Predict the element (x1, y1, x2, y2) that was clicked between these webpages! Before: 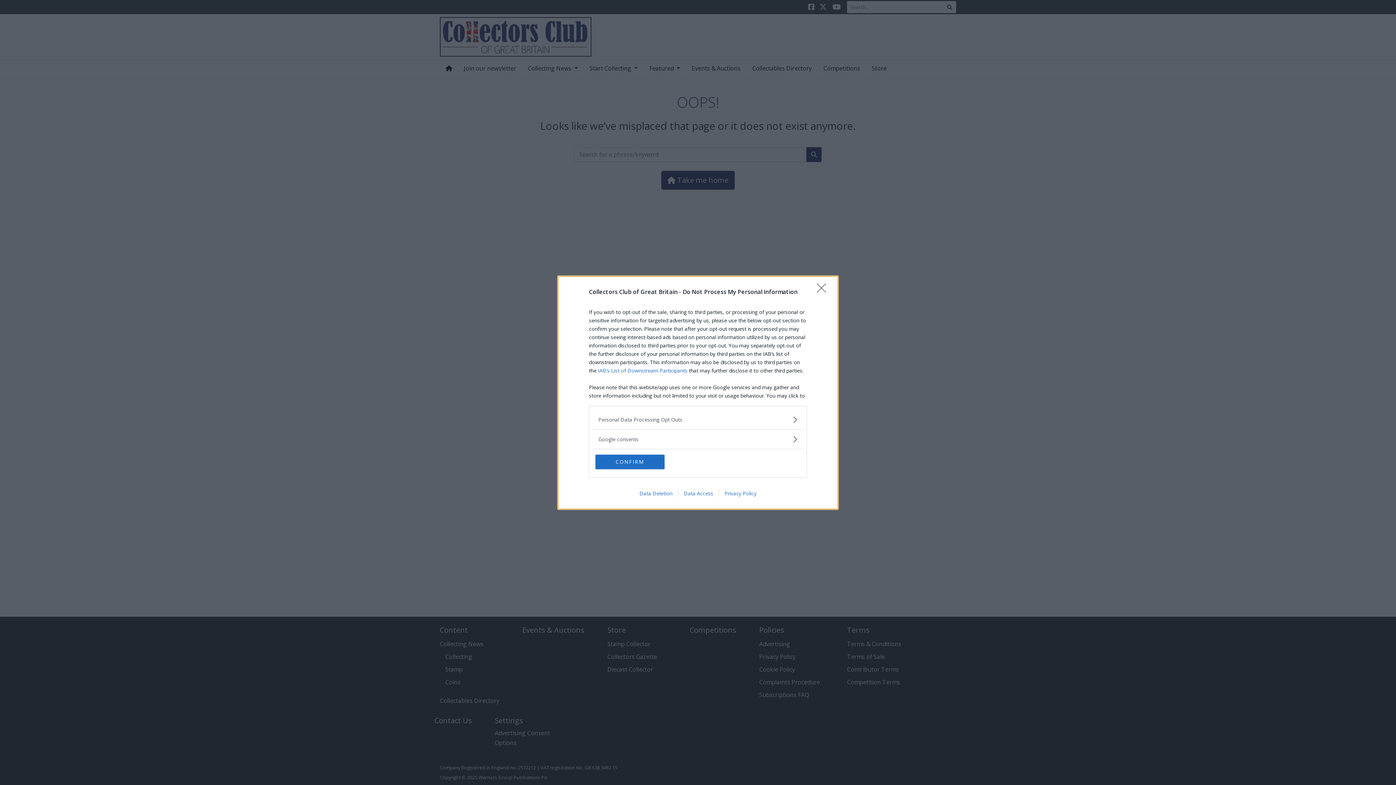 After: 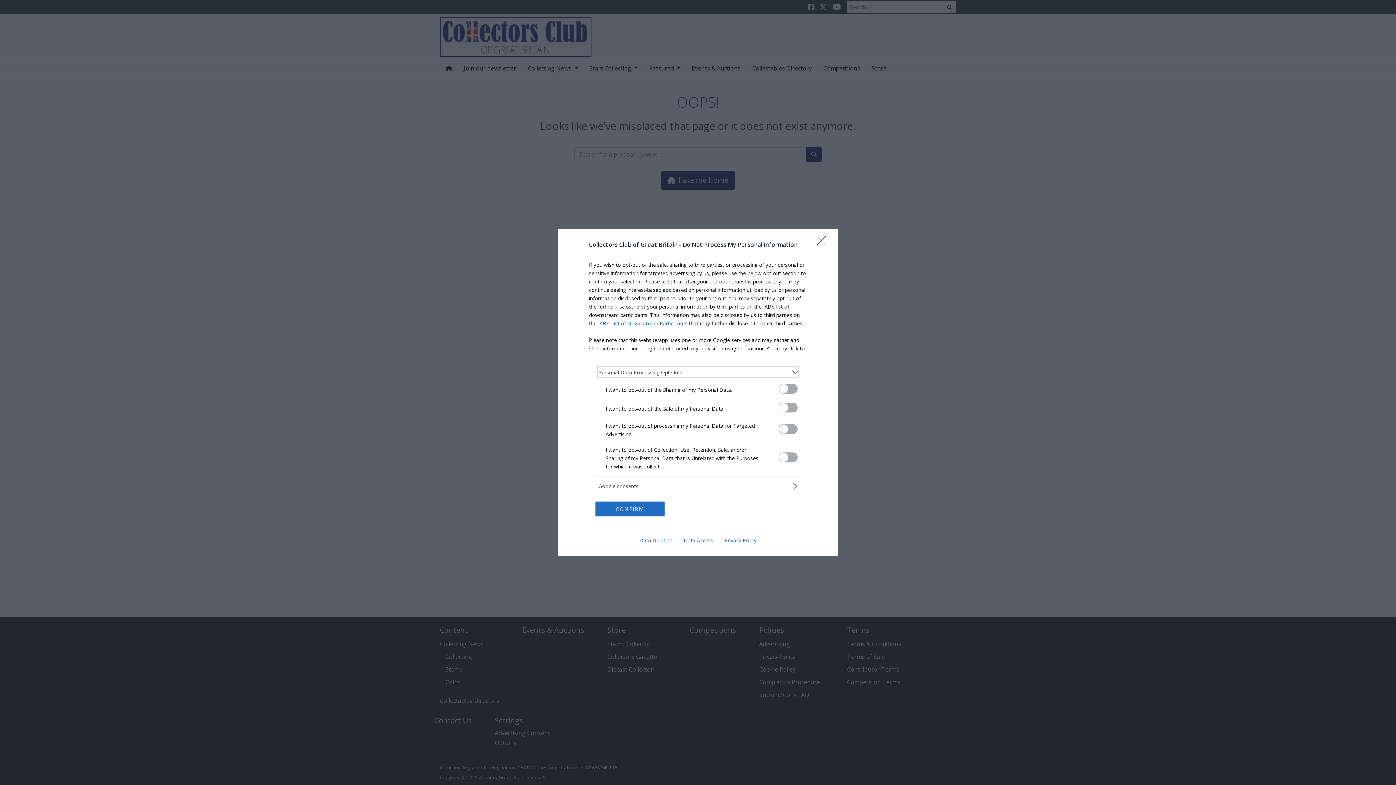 Action: label: Opt-Outs bbox: (598, 415, 797, 423)